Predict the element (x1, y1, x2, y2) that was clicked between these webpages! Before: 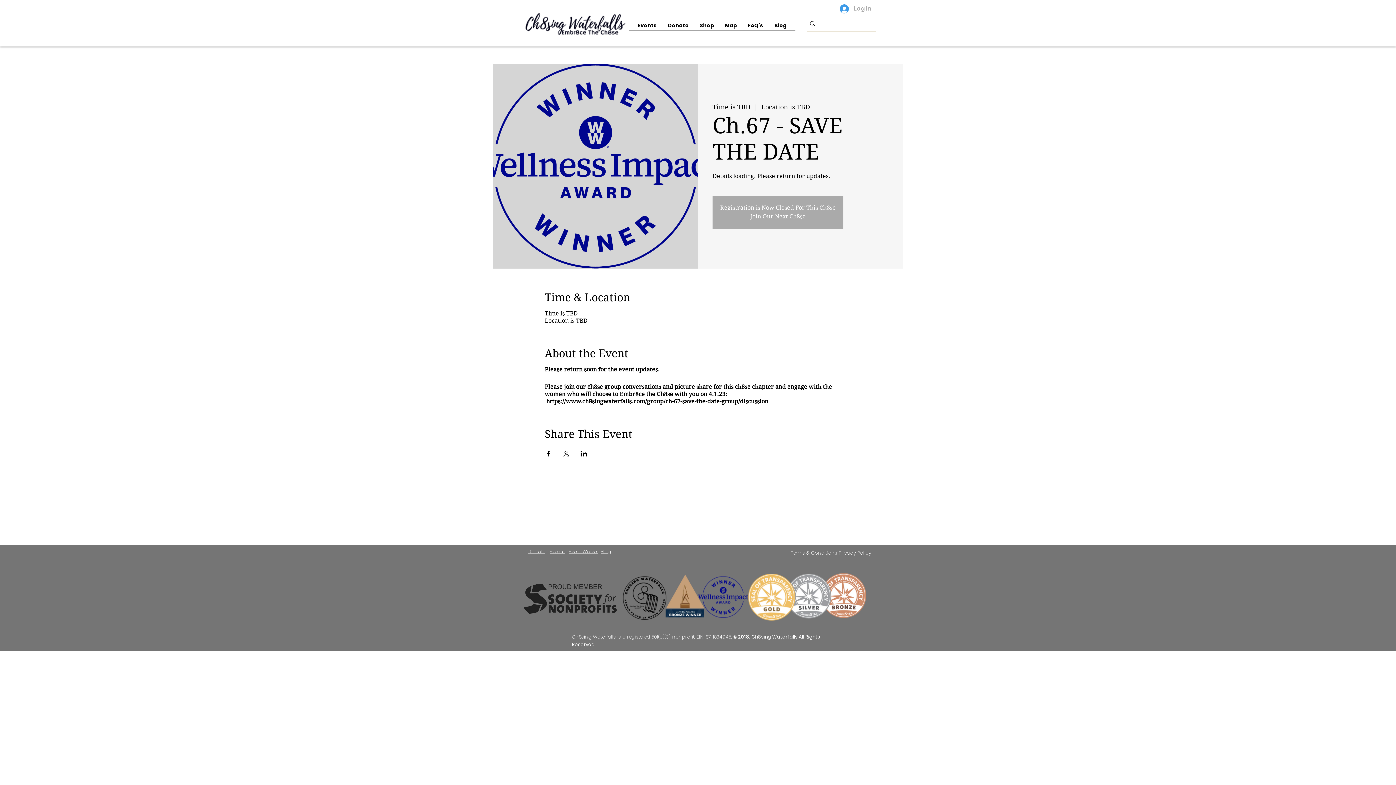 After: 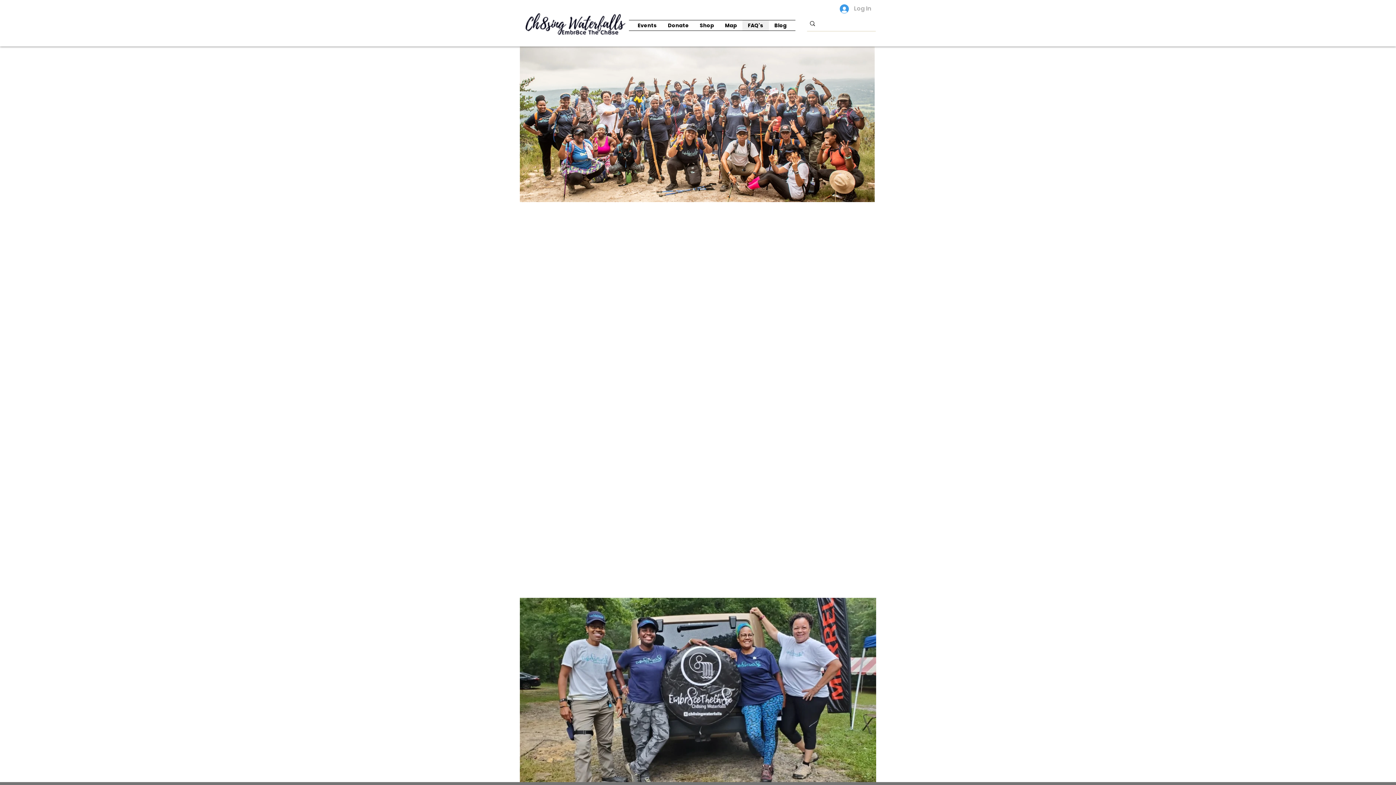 Action: label: FAQ's bbox: (742, 20, 769, 30)